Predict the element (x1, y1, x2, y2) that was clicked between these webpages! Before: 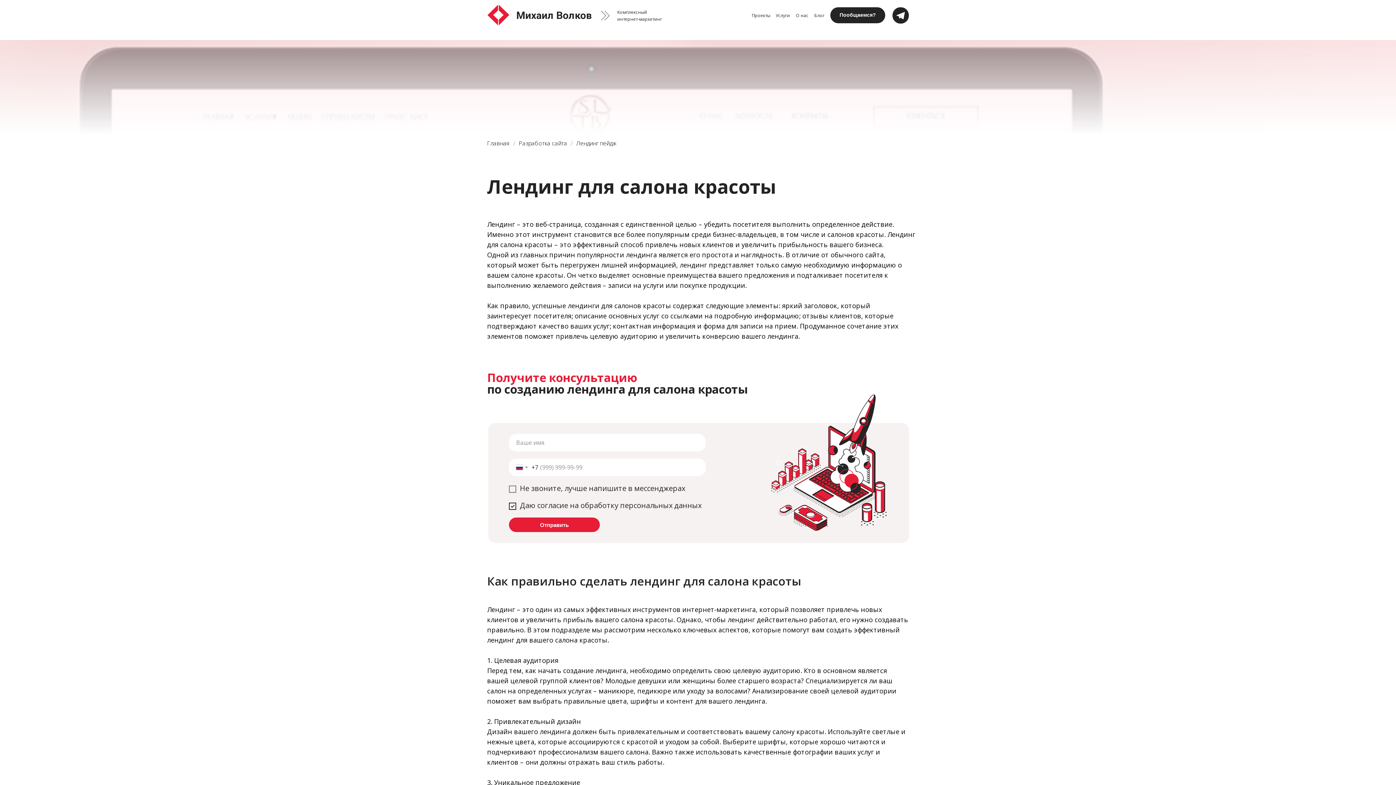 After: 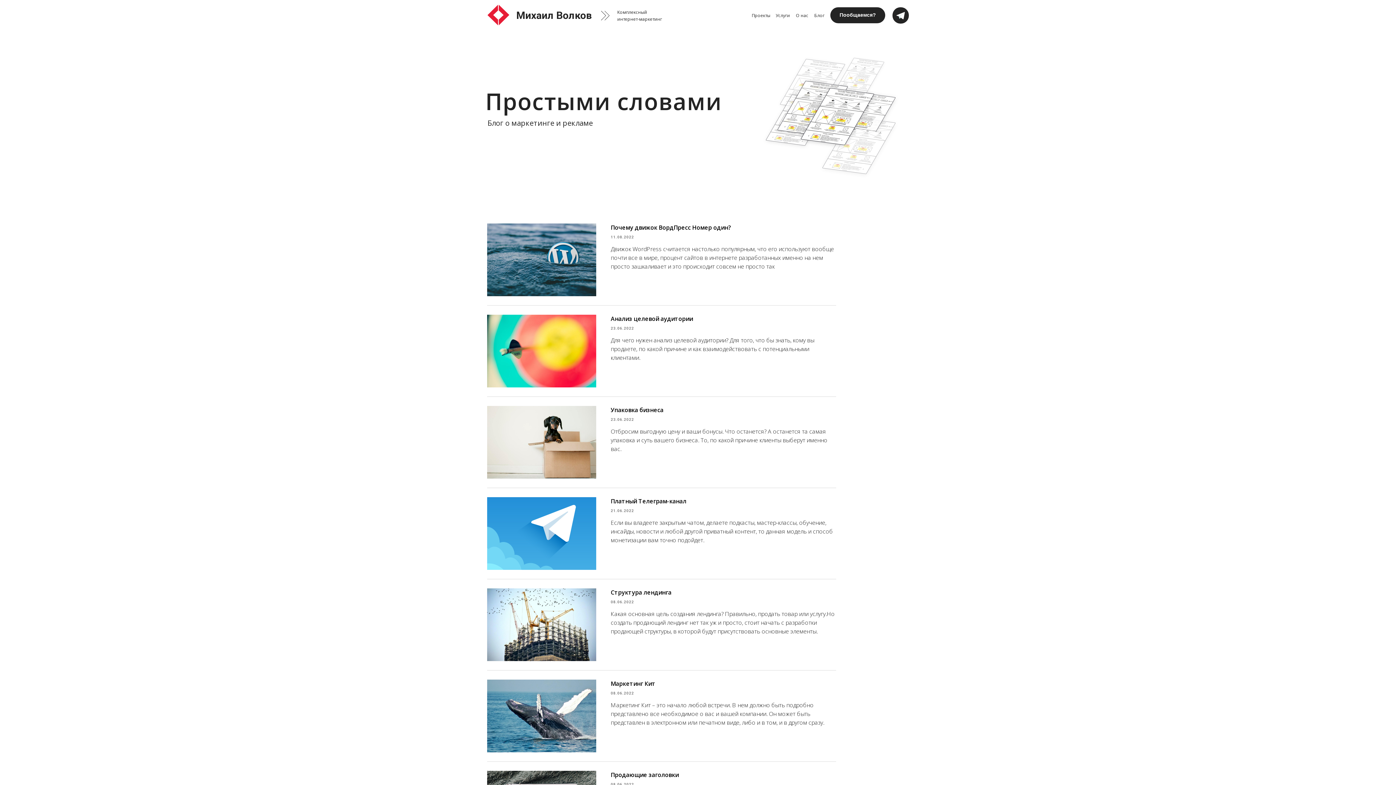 Action: bbox: (814, 12, 824, 18) label: Блог